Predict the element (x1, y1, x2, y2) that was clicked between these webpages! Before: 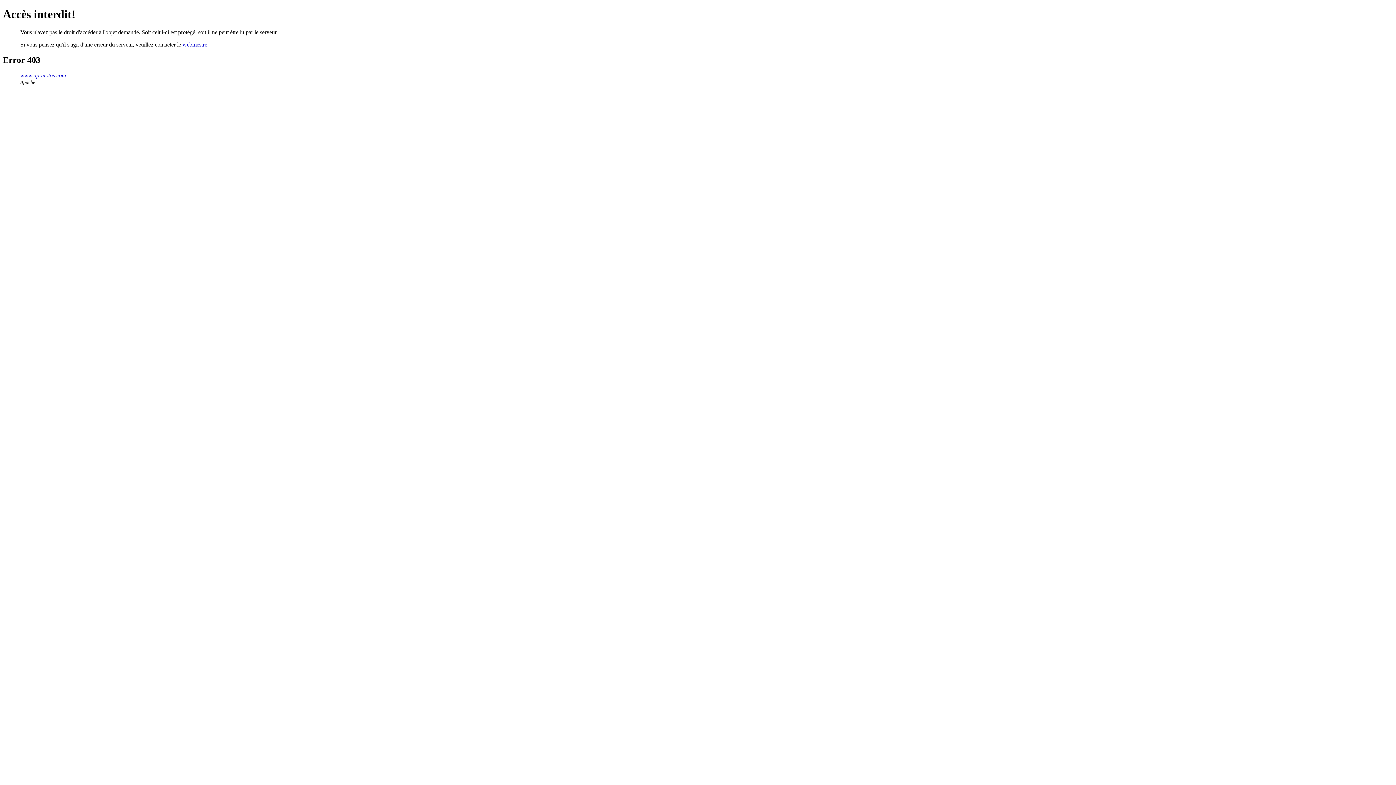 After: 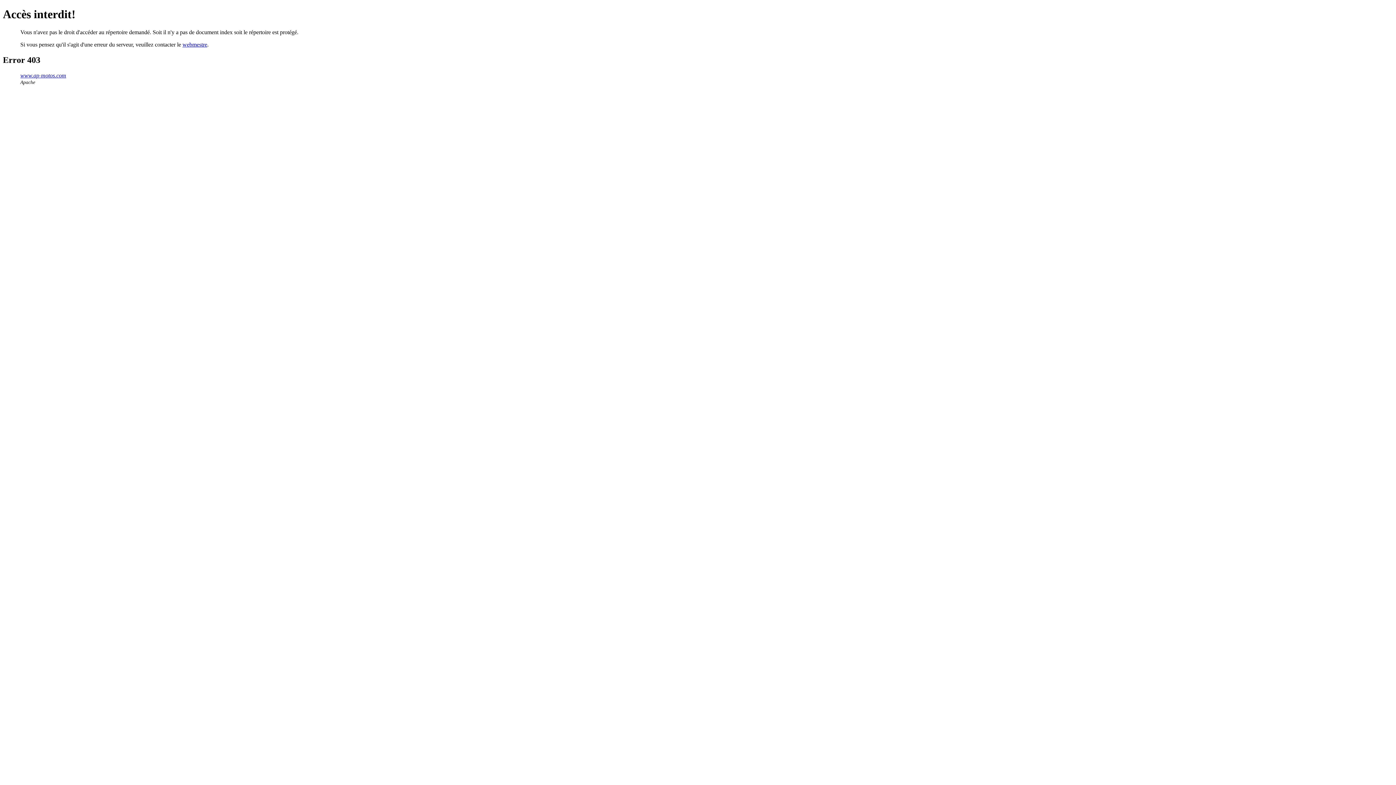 Action: label: www.ap-motos.com bbox: (20, 72, 66, 78)